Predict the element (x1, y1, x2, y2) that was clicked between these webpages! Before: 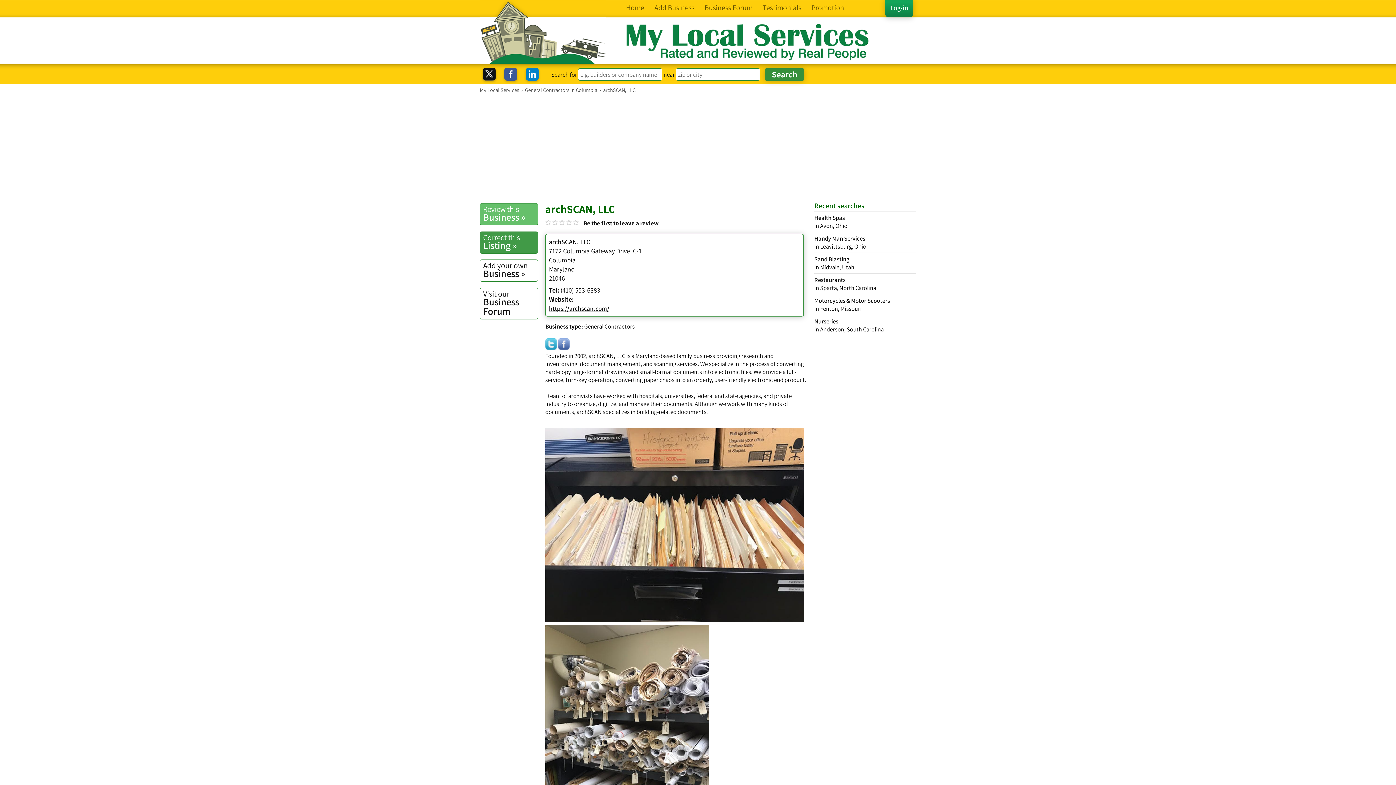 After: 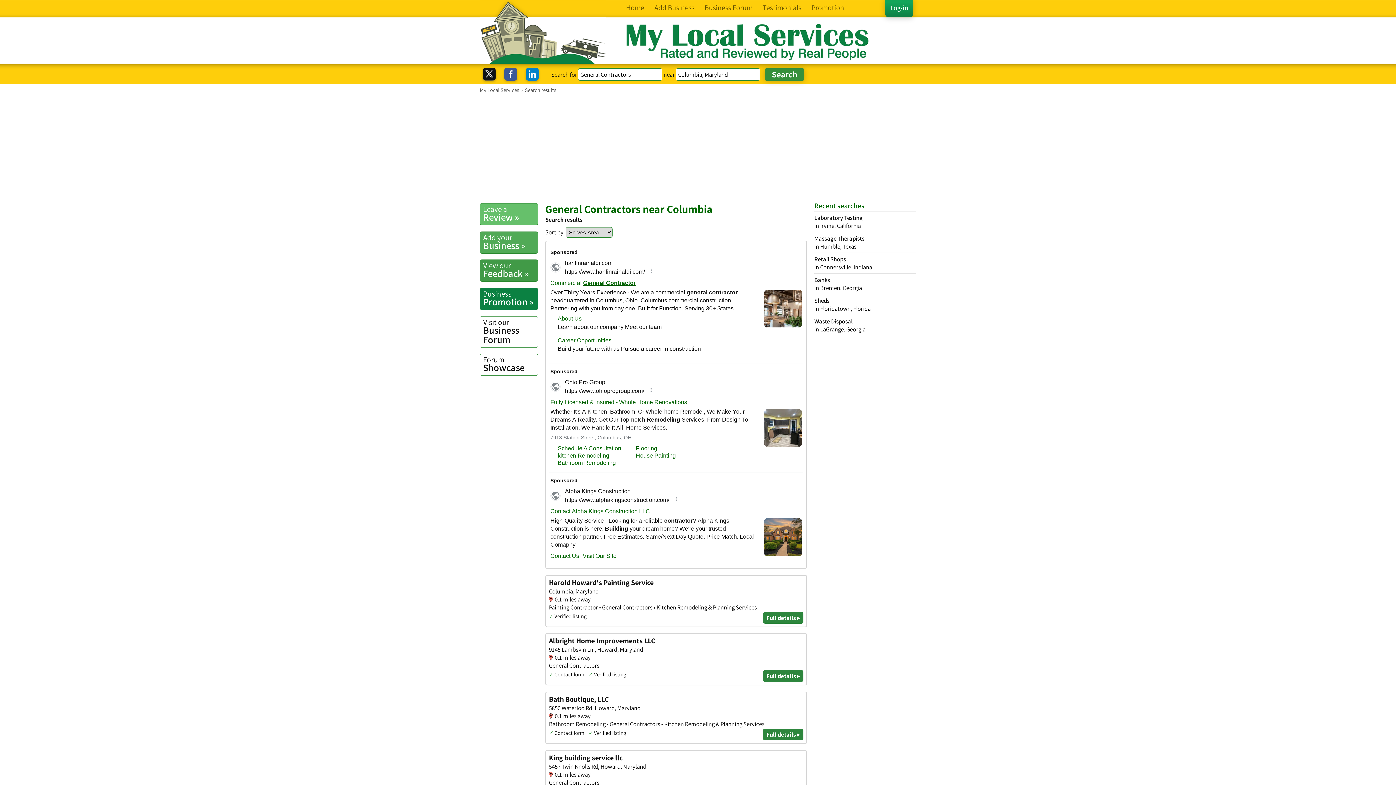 Action: label: General Contractors in Columbia  bbox: (525, 86, 598, 93)